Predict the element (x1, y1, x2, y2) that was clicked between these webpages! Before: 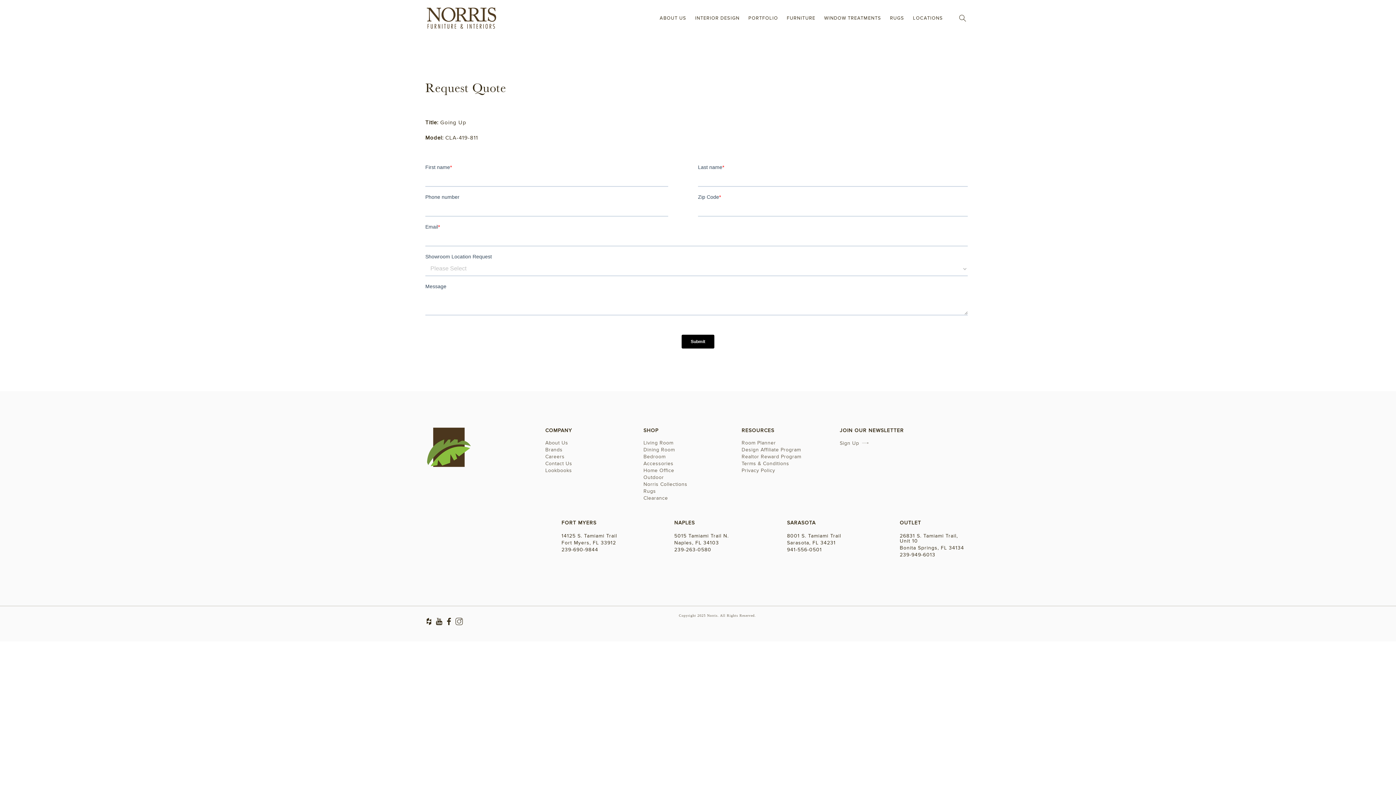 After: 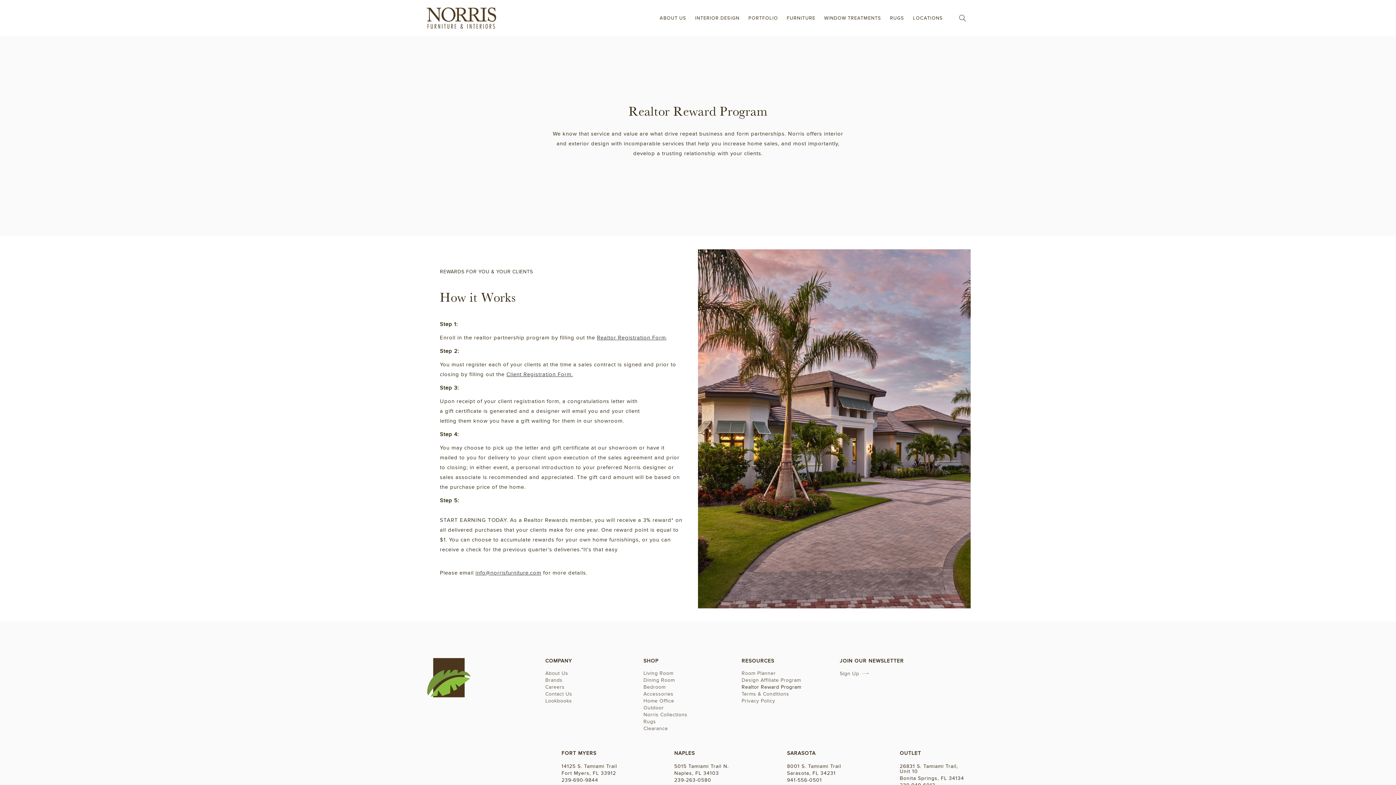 Action: label: Realtor Reward Program bbox: (741, 453, 801, 460)